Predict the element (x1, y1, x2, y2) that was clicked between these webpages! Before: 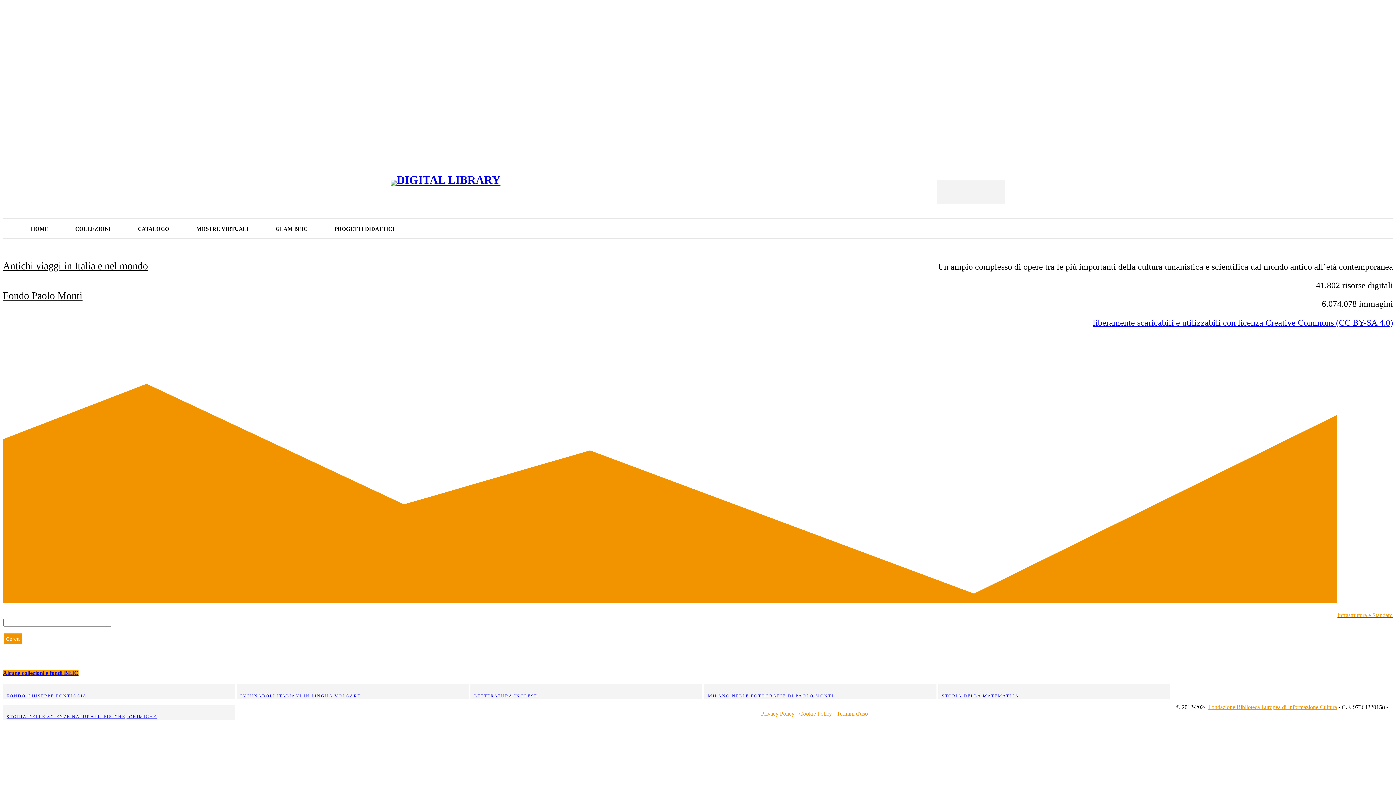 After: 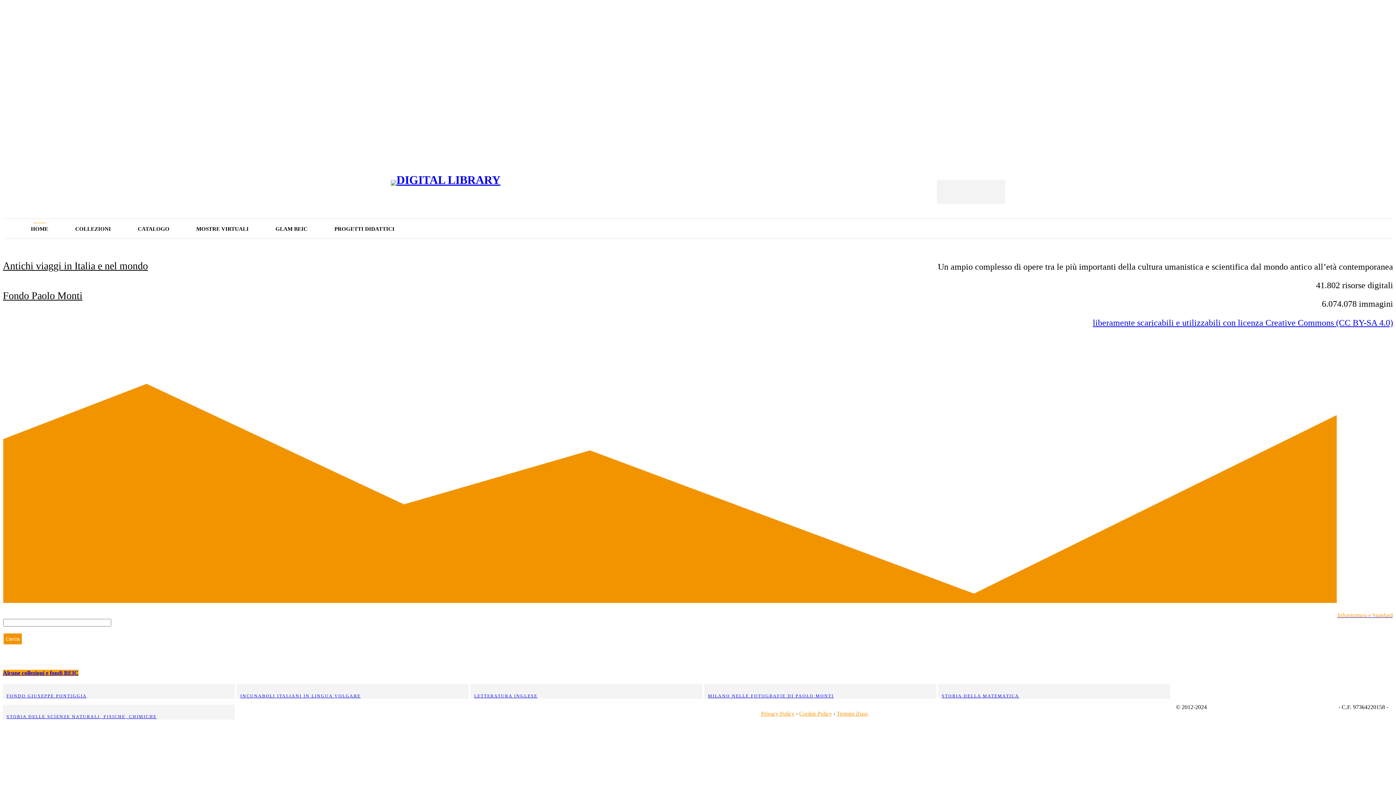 Action: bbox: (1208, 704, 1337, 710) label: Fondazione Biblioteca Europea di Informazione Cultura